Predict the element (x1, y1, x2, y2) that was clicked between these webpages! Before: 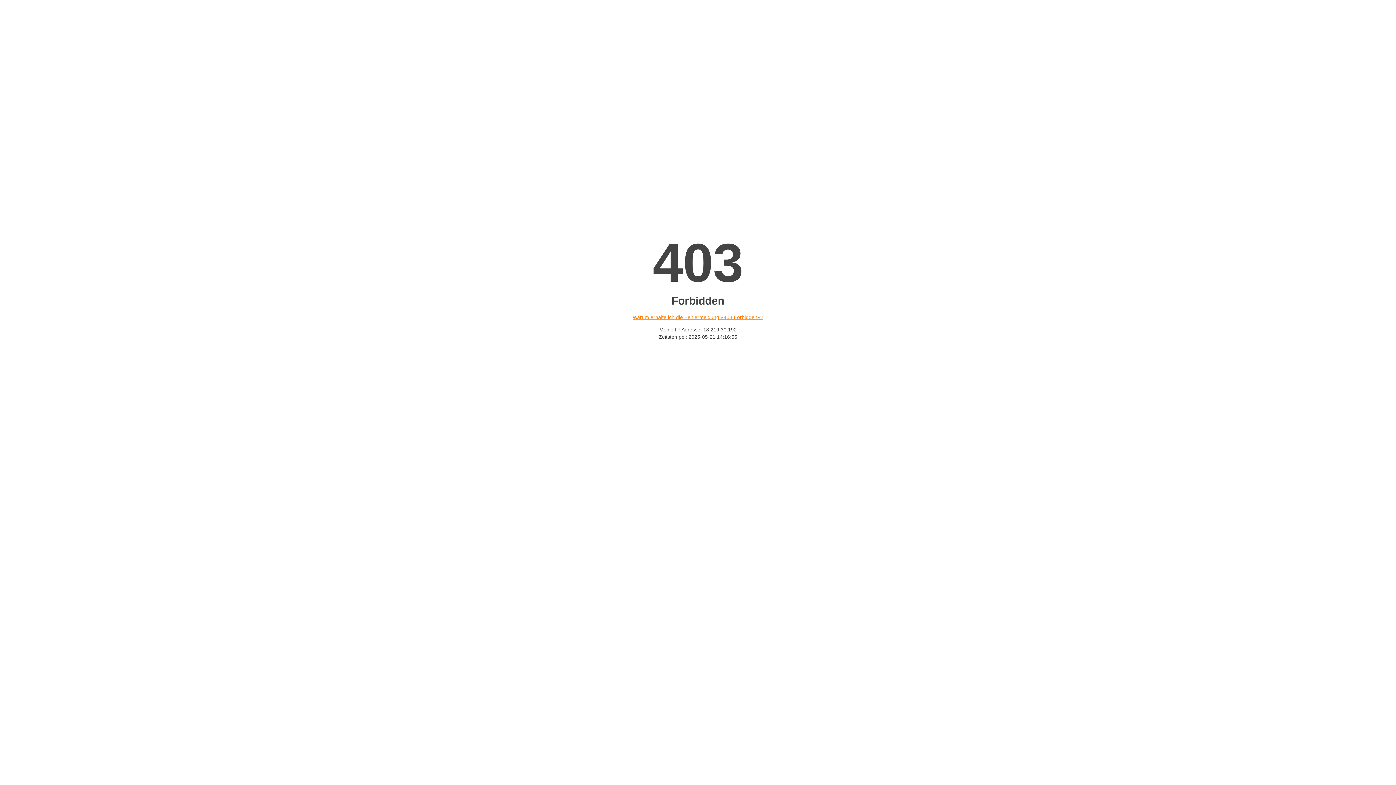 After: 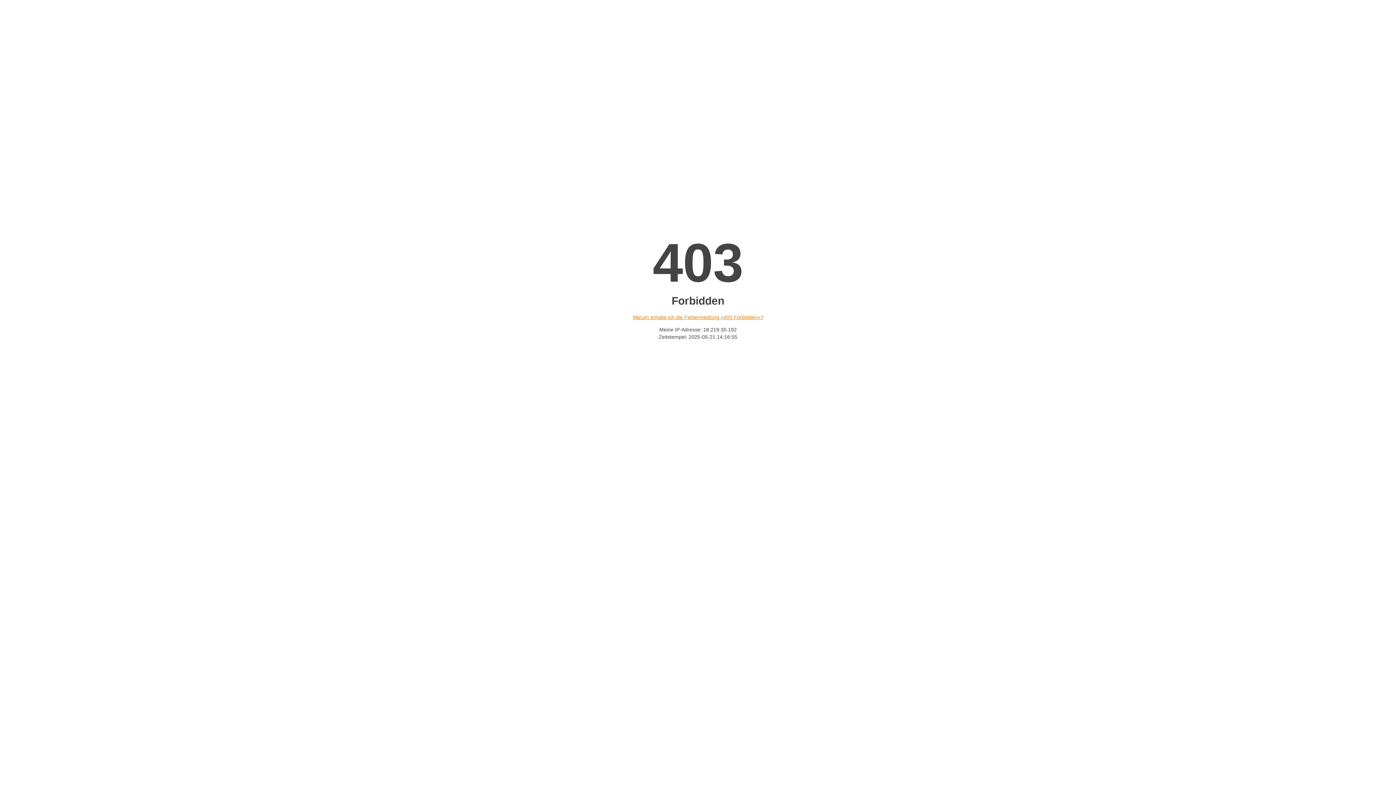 Action: label: Warum erhalte ich die Fehlermeldung «403 Forbidden»? bbox: (632, 314, 763, 320)